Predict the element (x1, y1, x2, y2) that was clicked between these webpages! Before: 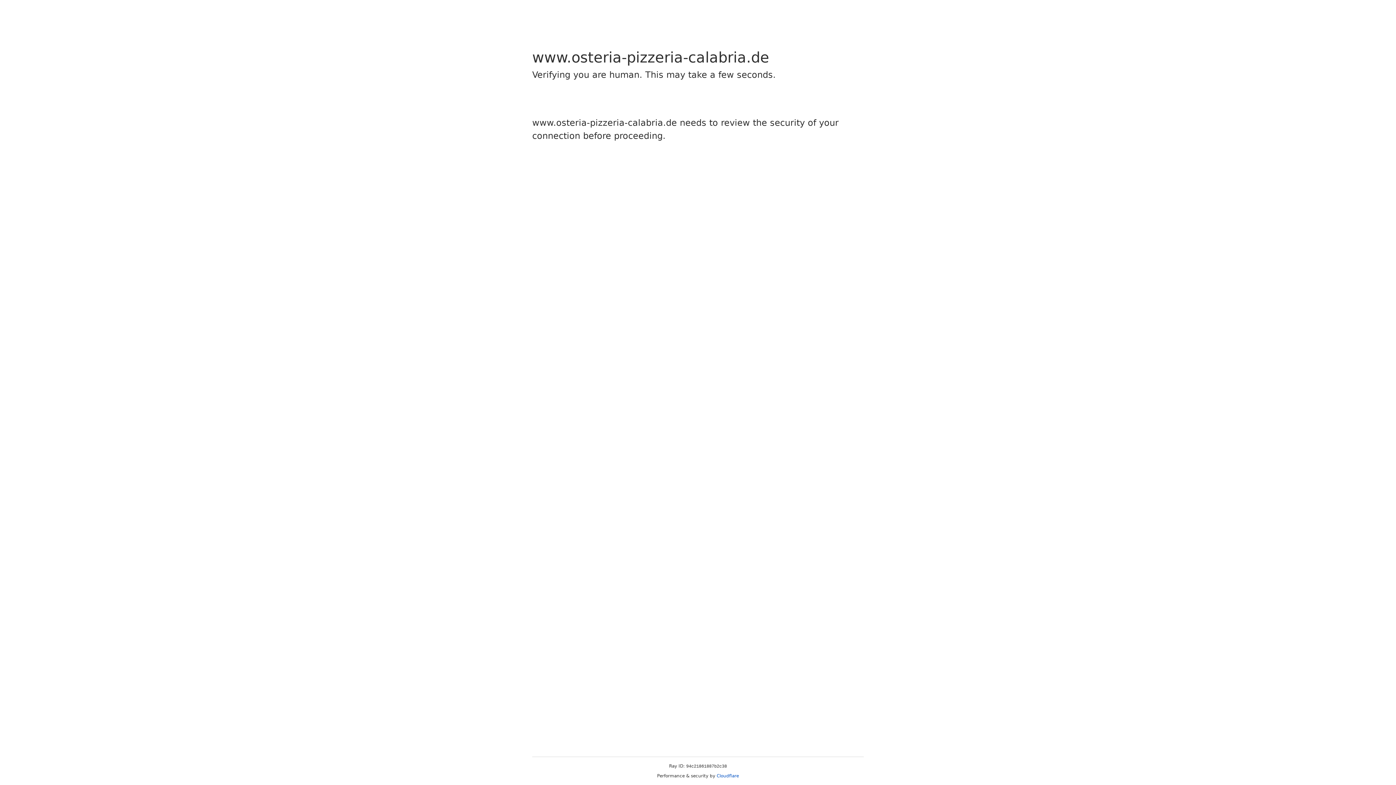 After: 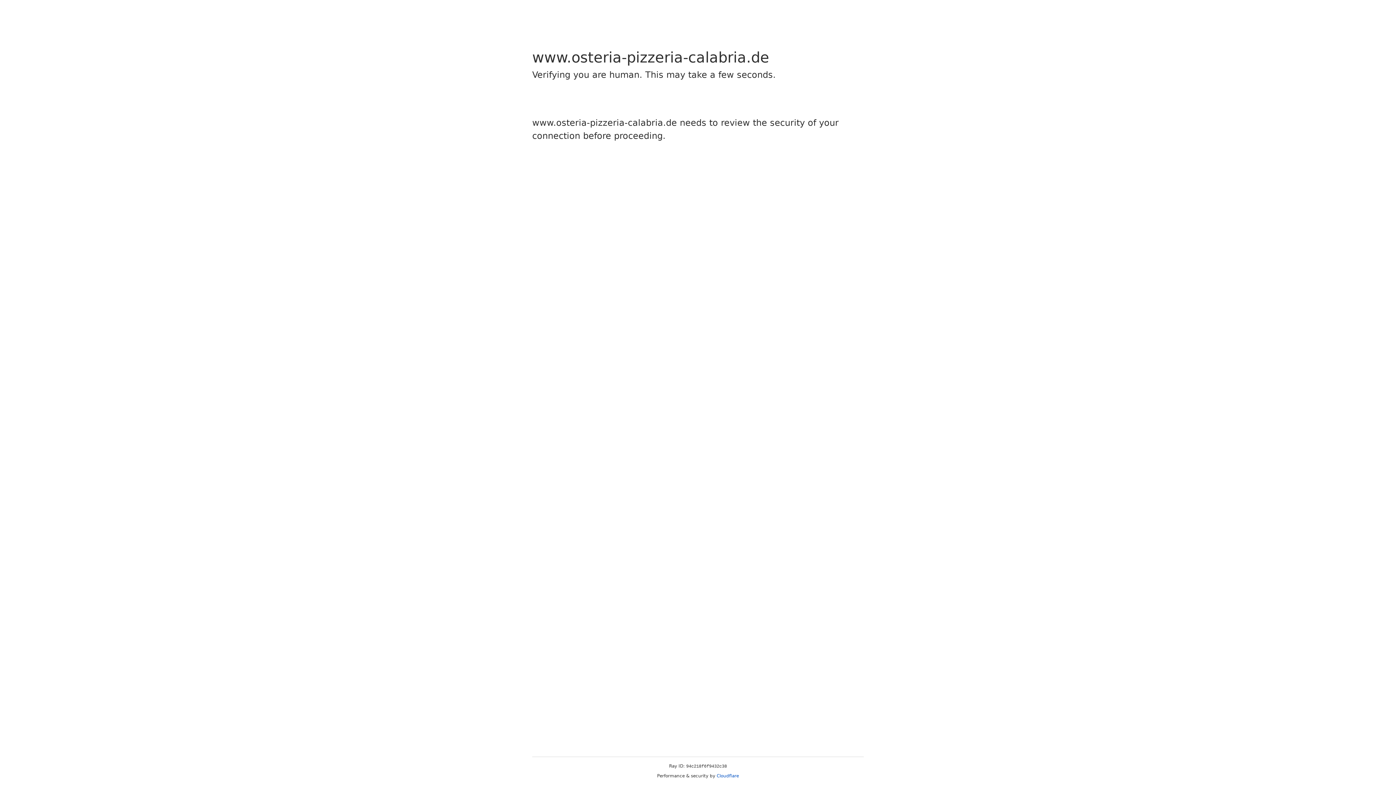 Action: label: Cloudflare bbox: (716, 773, 739, 778)